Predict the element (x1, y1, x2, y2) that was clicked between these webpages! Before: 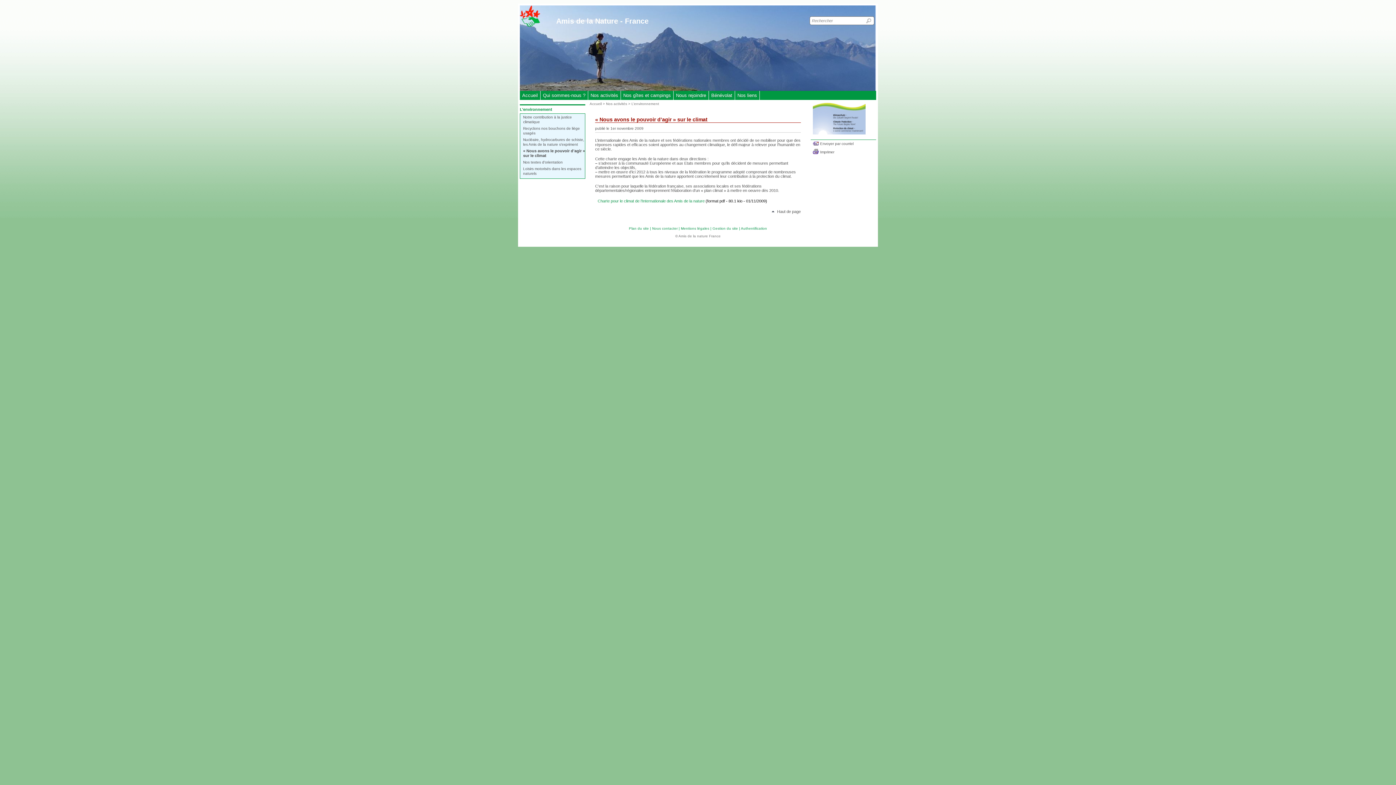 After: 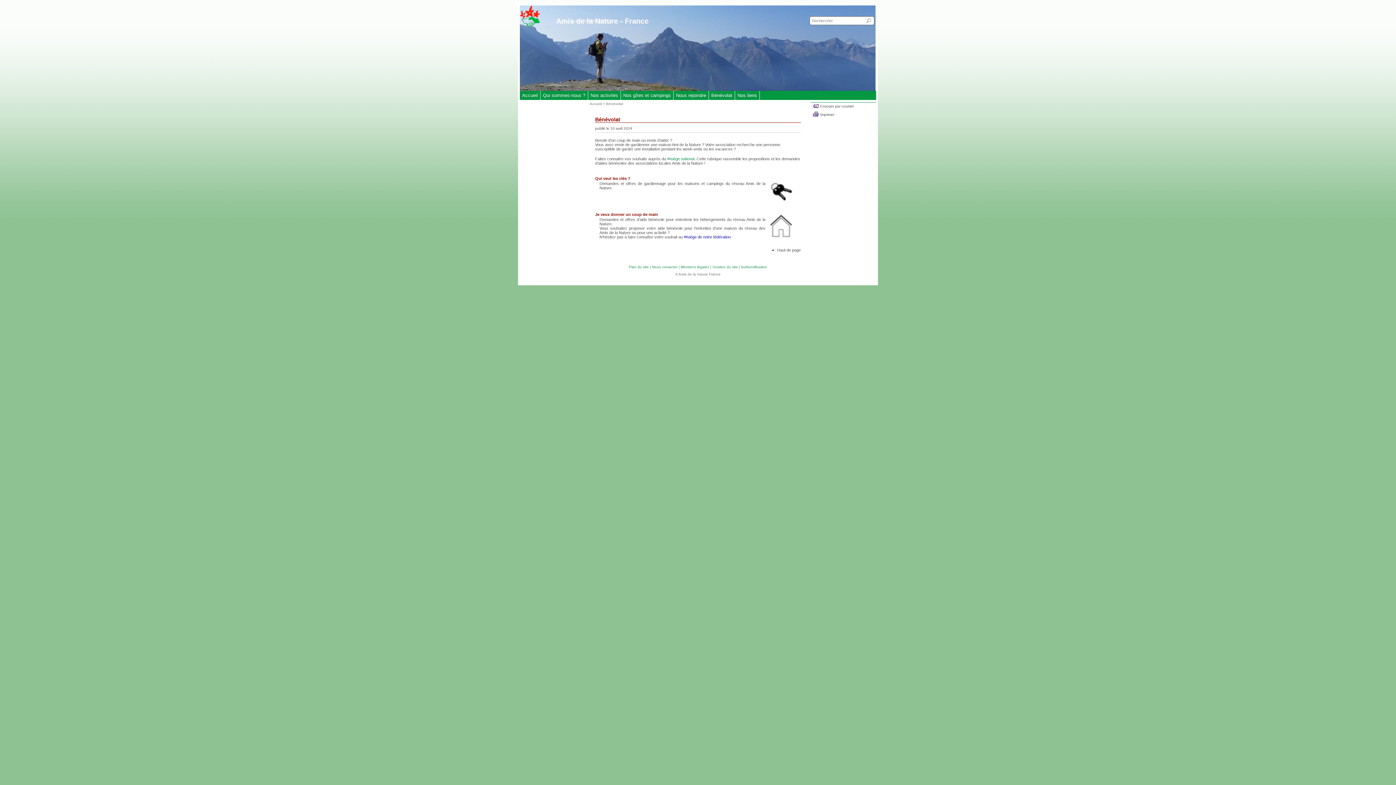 Action: bbox: (709, 90, 734, 100) label: Bénévolat